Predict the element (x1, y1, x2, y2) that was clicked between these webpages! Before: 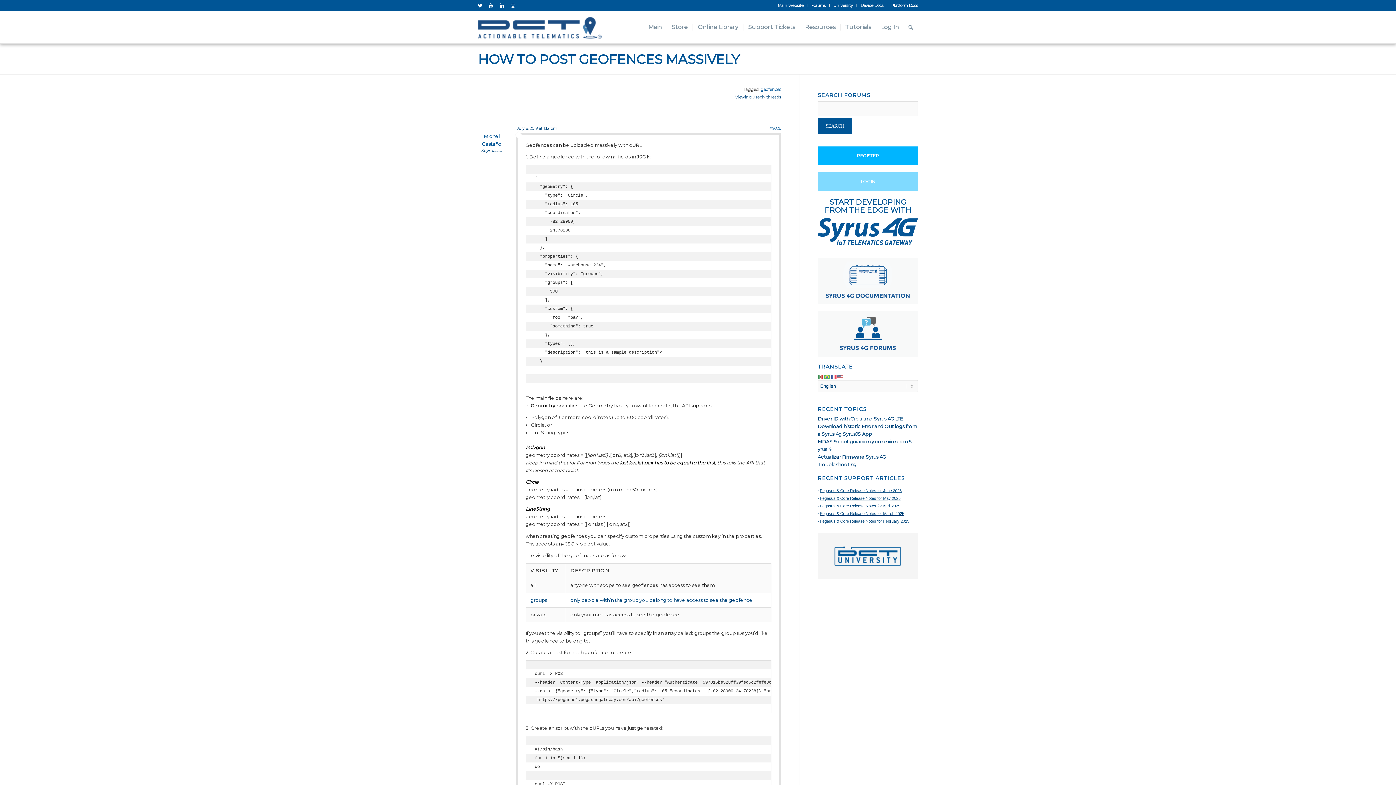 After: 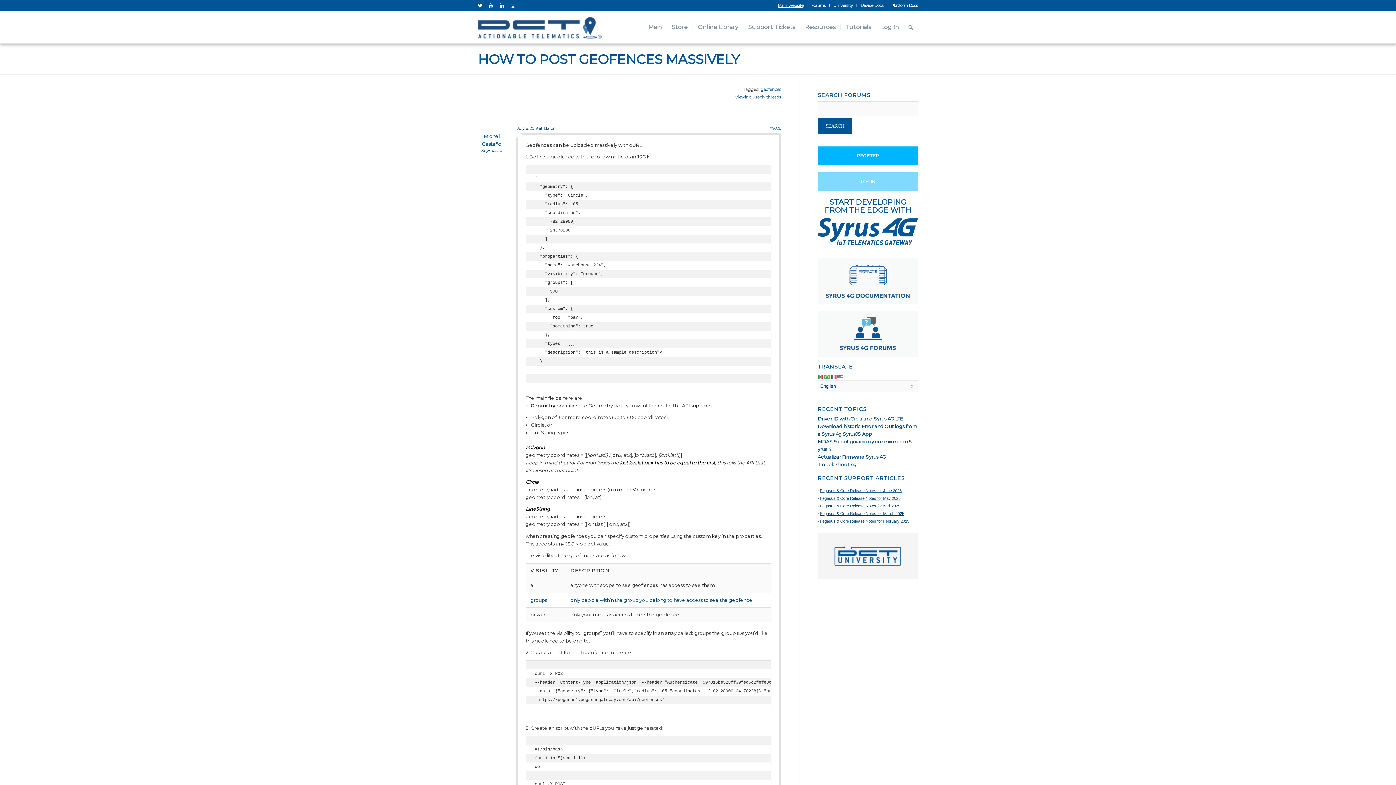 Action: bbox: (777, 0, 803, 10) label: Main website